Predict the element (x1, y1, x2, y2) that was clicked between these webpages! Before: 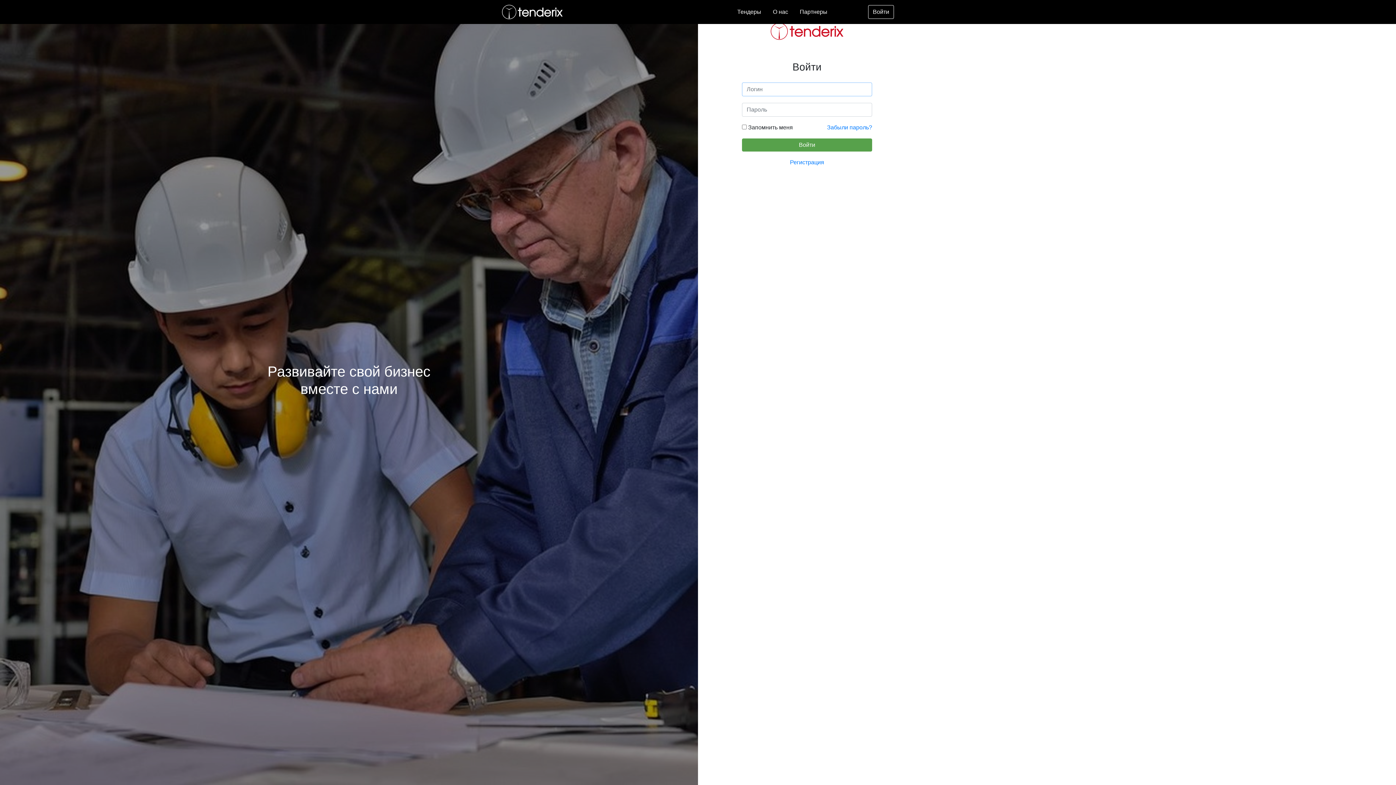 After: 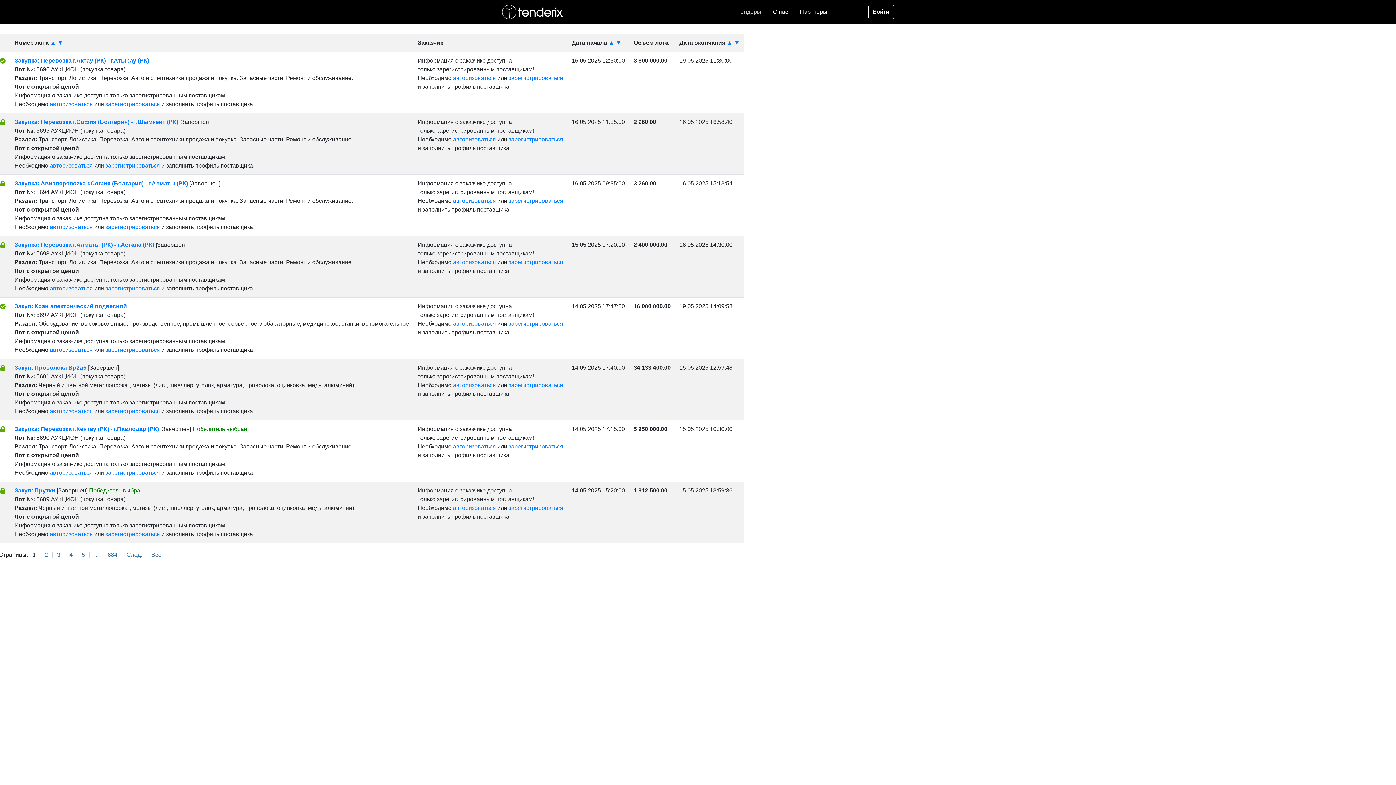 Action: bbox: (502, 2, 574, 21)